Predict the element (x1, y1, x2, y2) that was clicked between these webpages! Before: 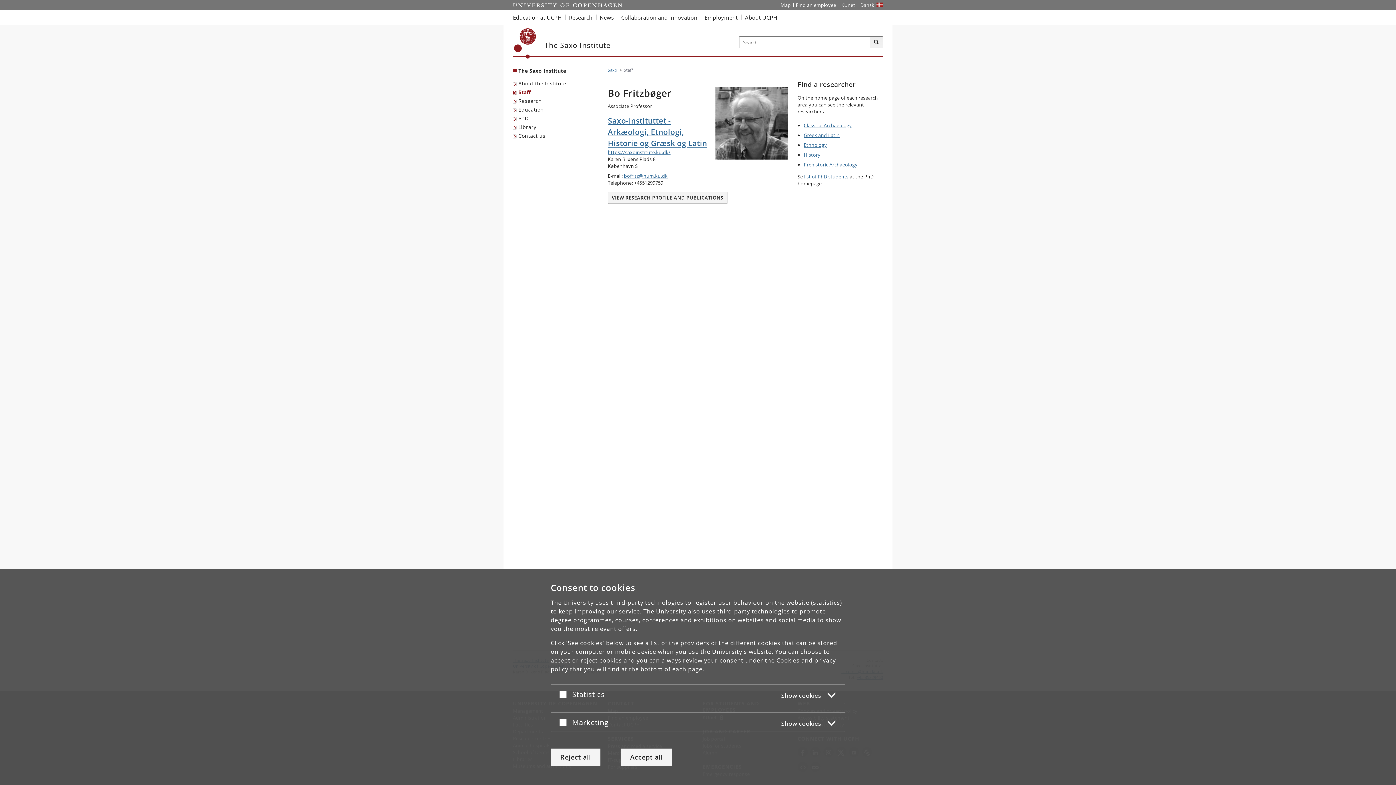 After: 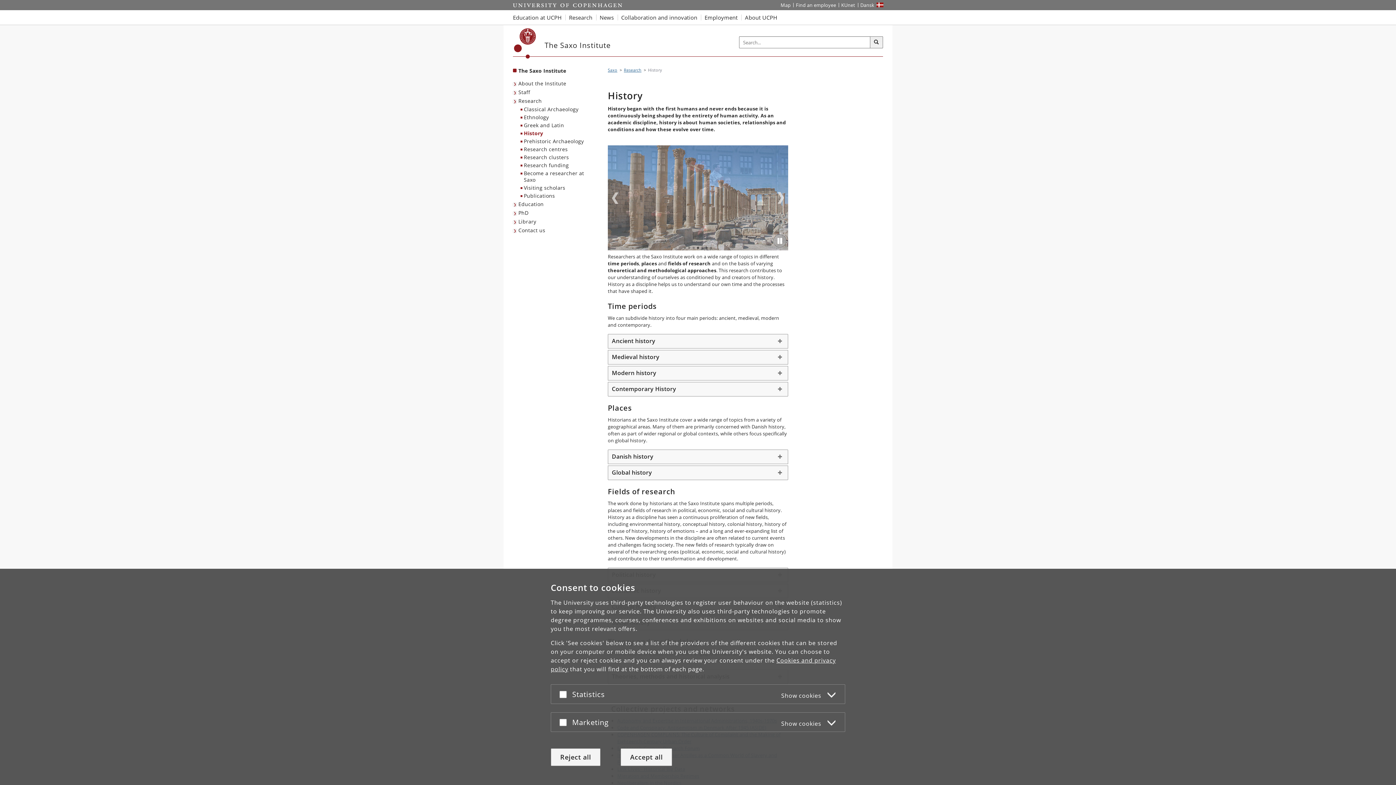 Action: label: History bbox: (804, 151, 820, 158)